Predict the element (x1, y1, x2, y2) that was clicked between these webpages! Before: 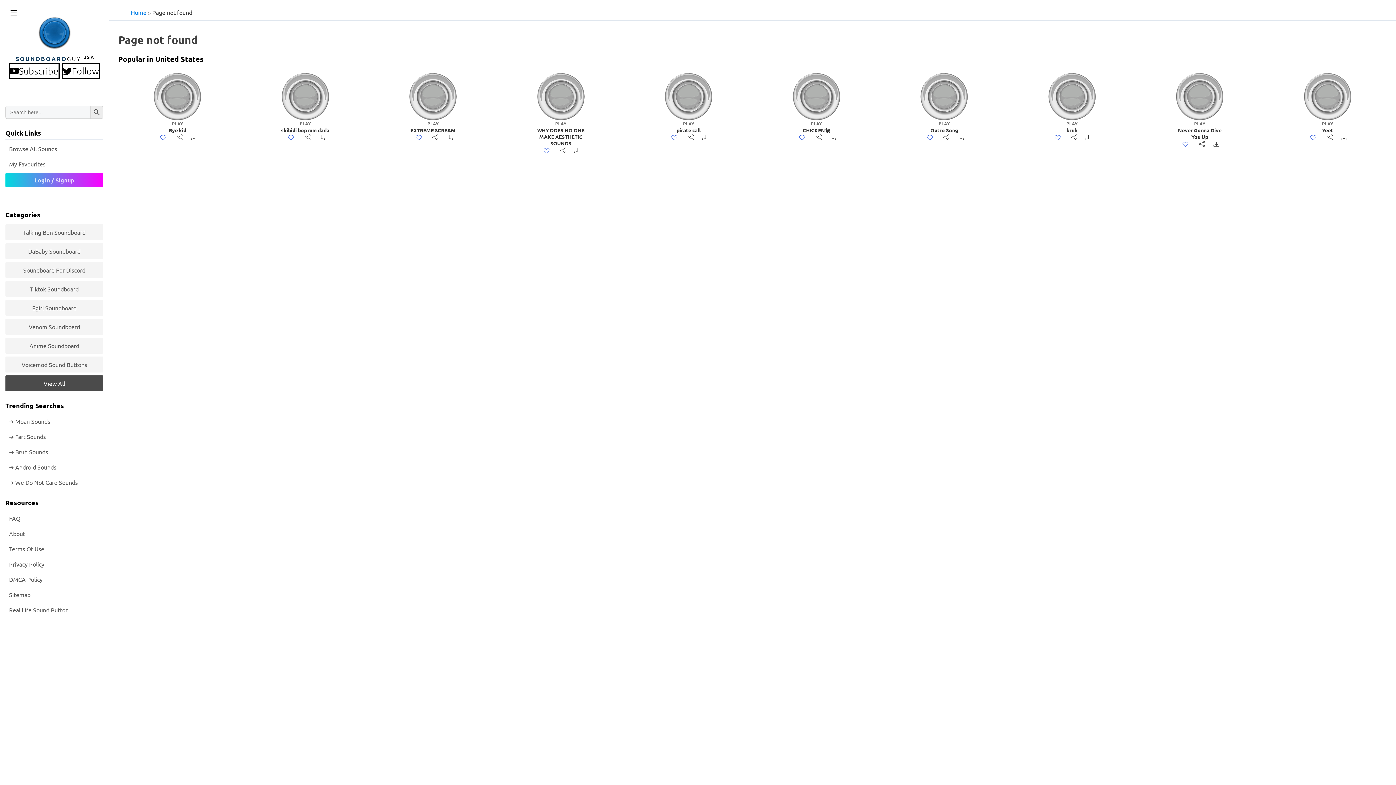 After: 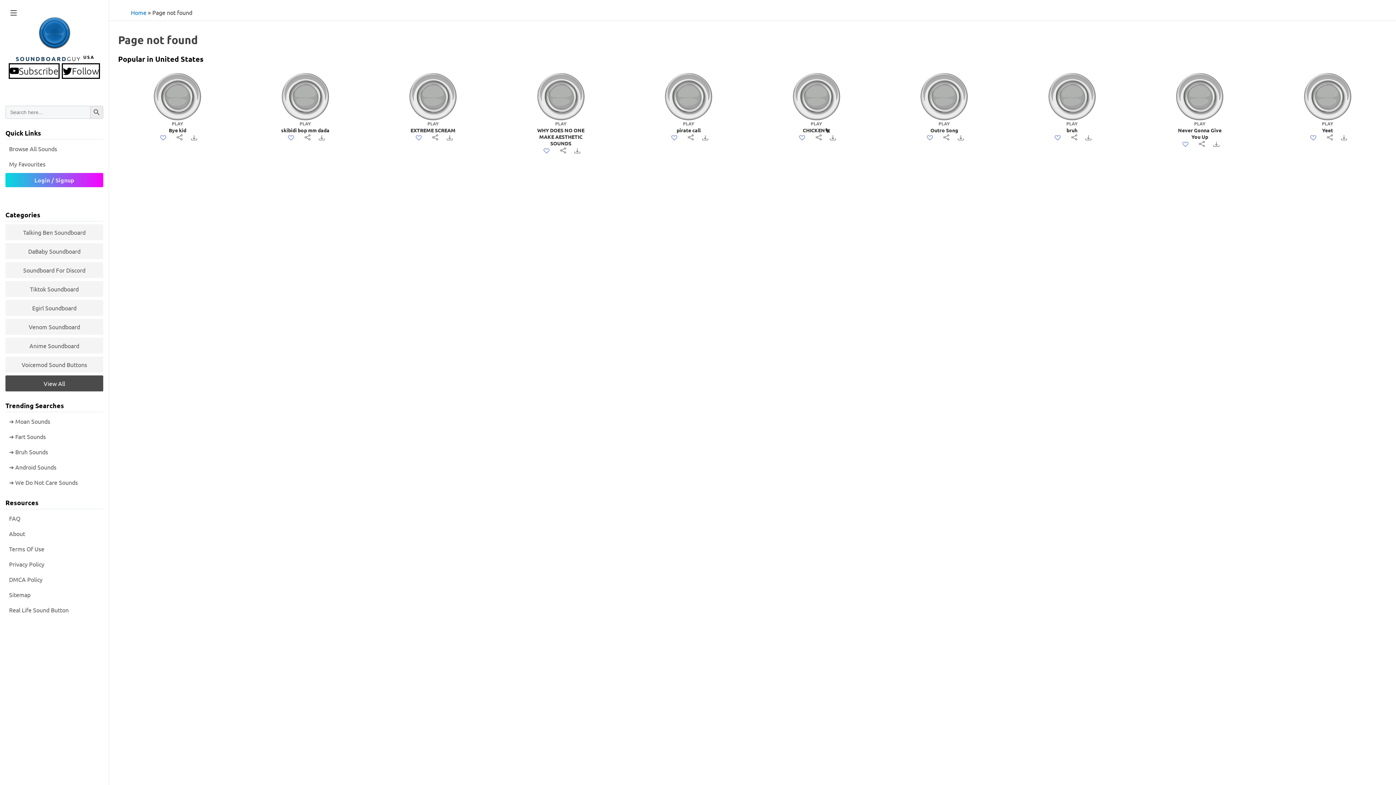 Action: bbox: (1176, 73, 1223, 120)